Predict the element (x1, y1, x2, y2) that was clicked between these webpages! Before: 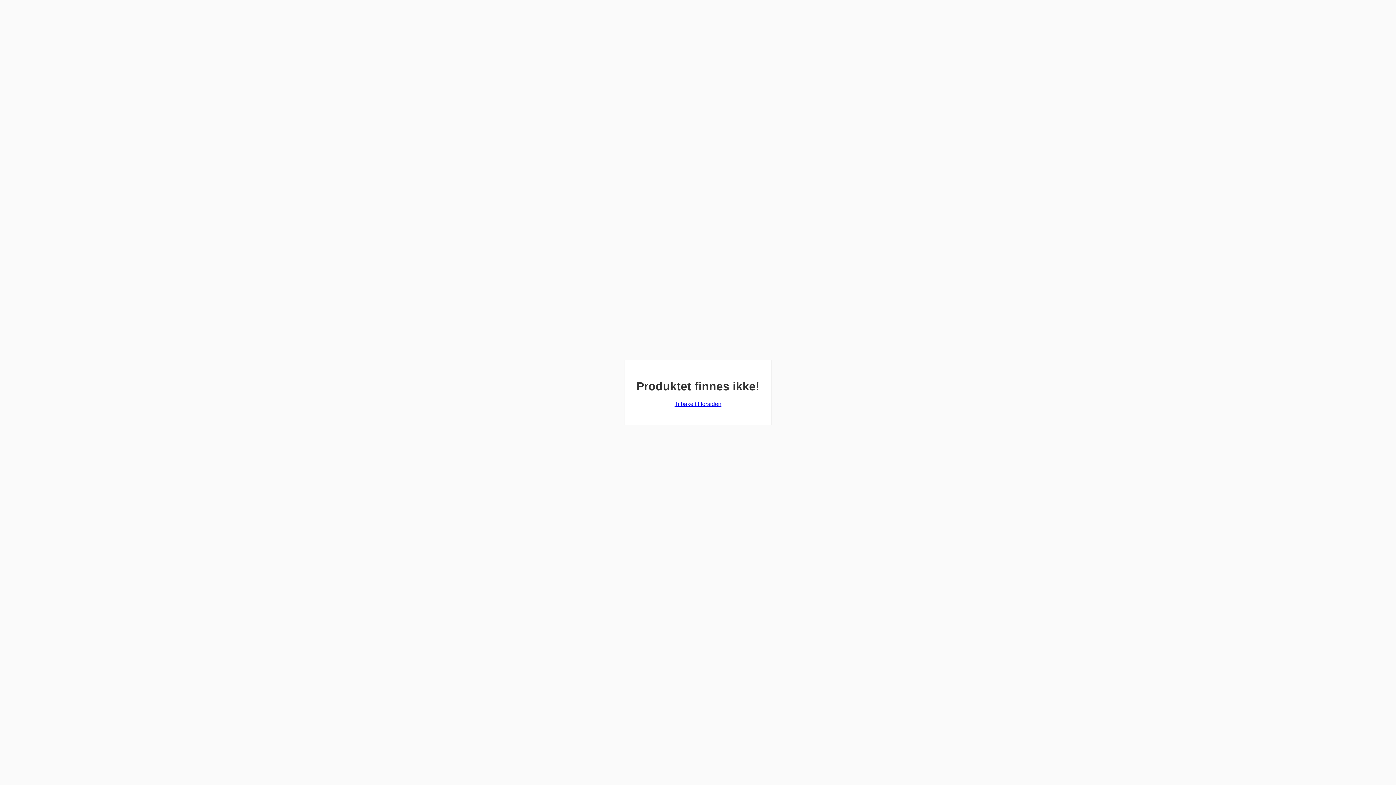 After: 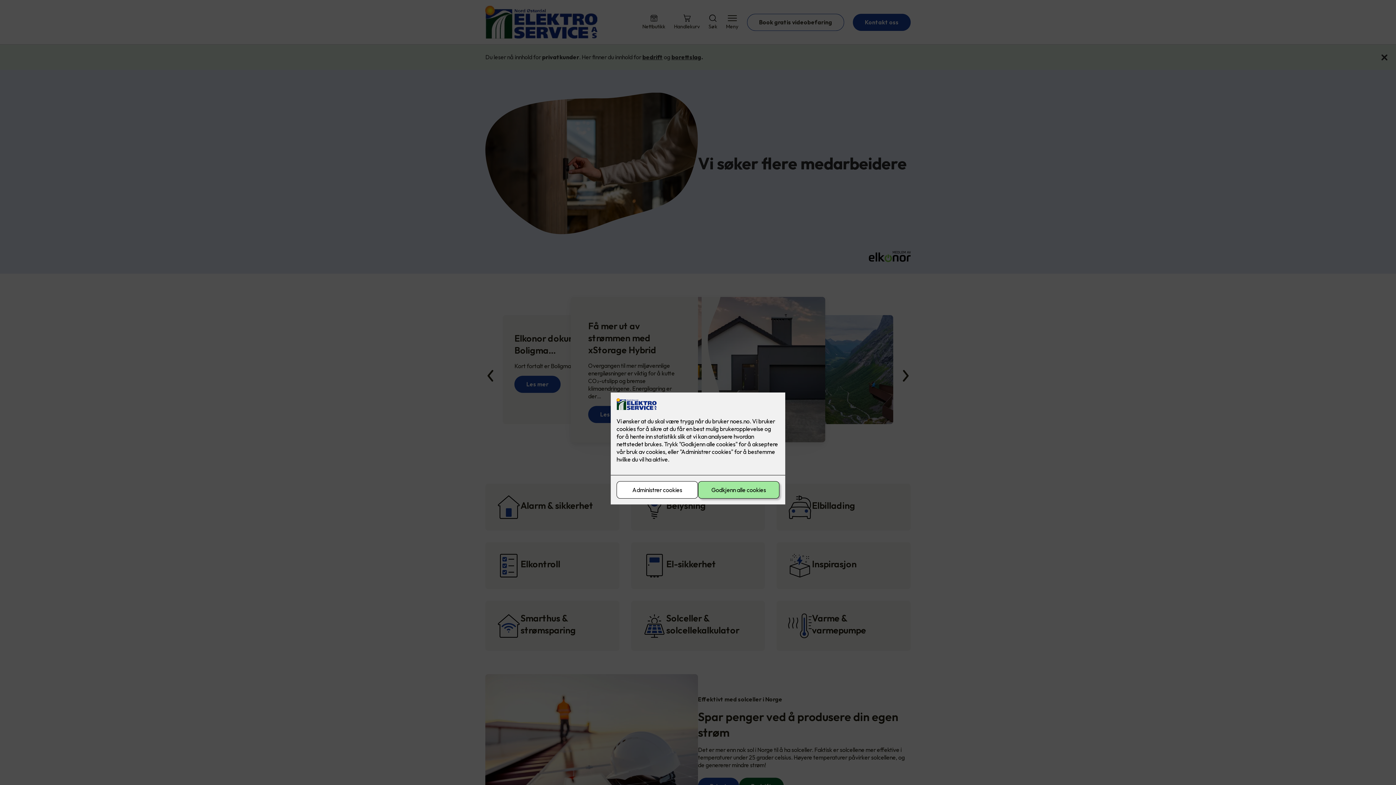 Action: bbox: (674, 401, 721, 407) label: Tilbake til forsiden